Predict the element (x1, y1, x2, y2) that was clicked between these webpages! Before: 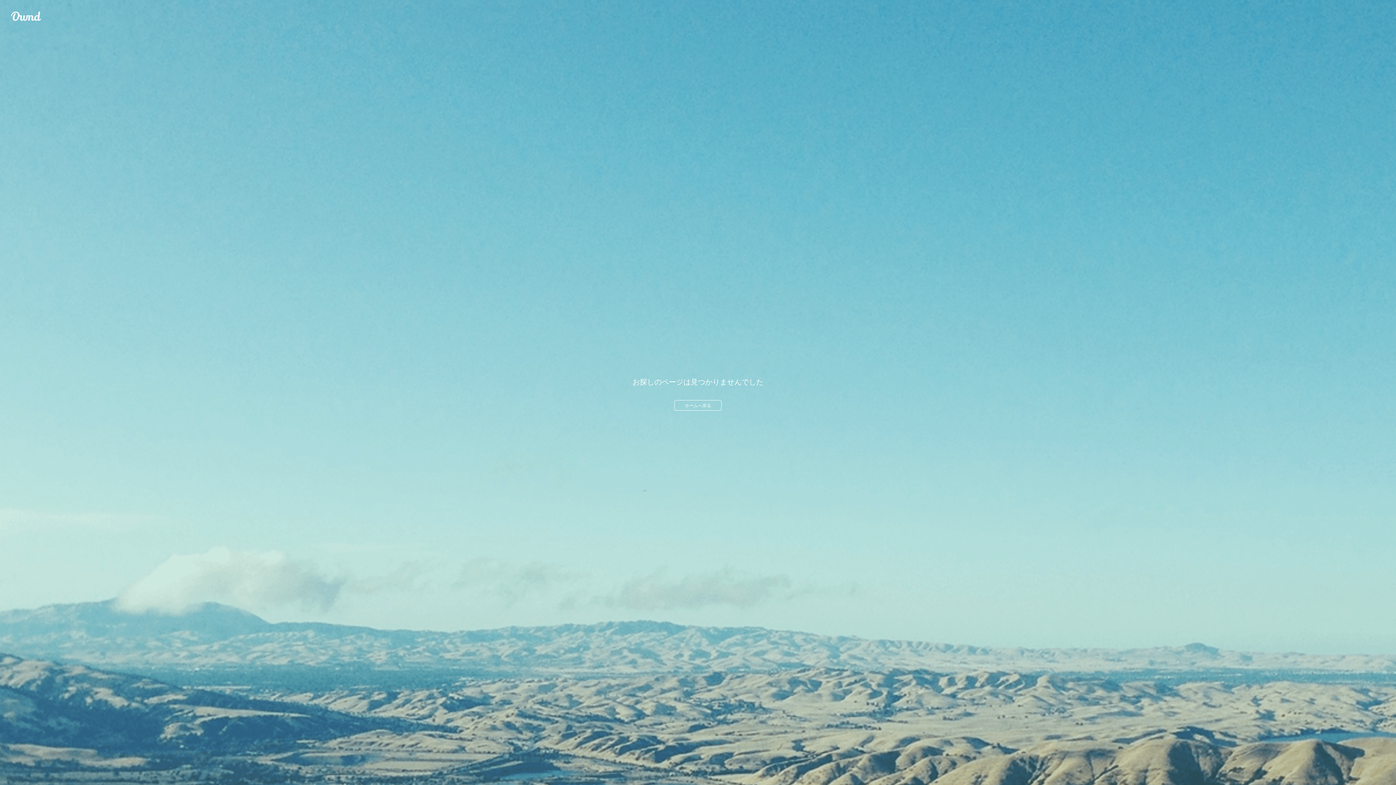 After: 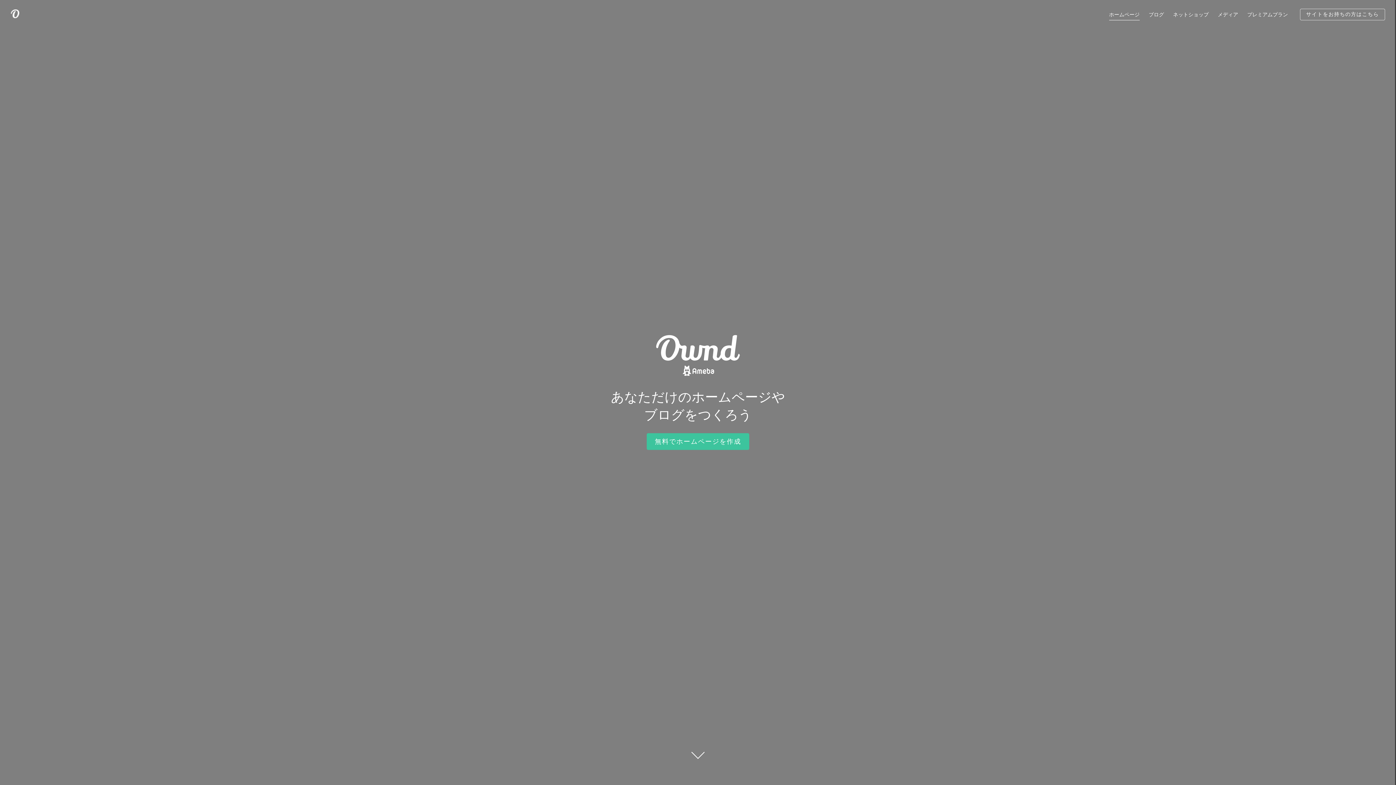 Action: bbox: (674, 400, 721, 410) label: ホームへ戻る